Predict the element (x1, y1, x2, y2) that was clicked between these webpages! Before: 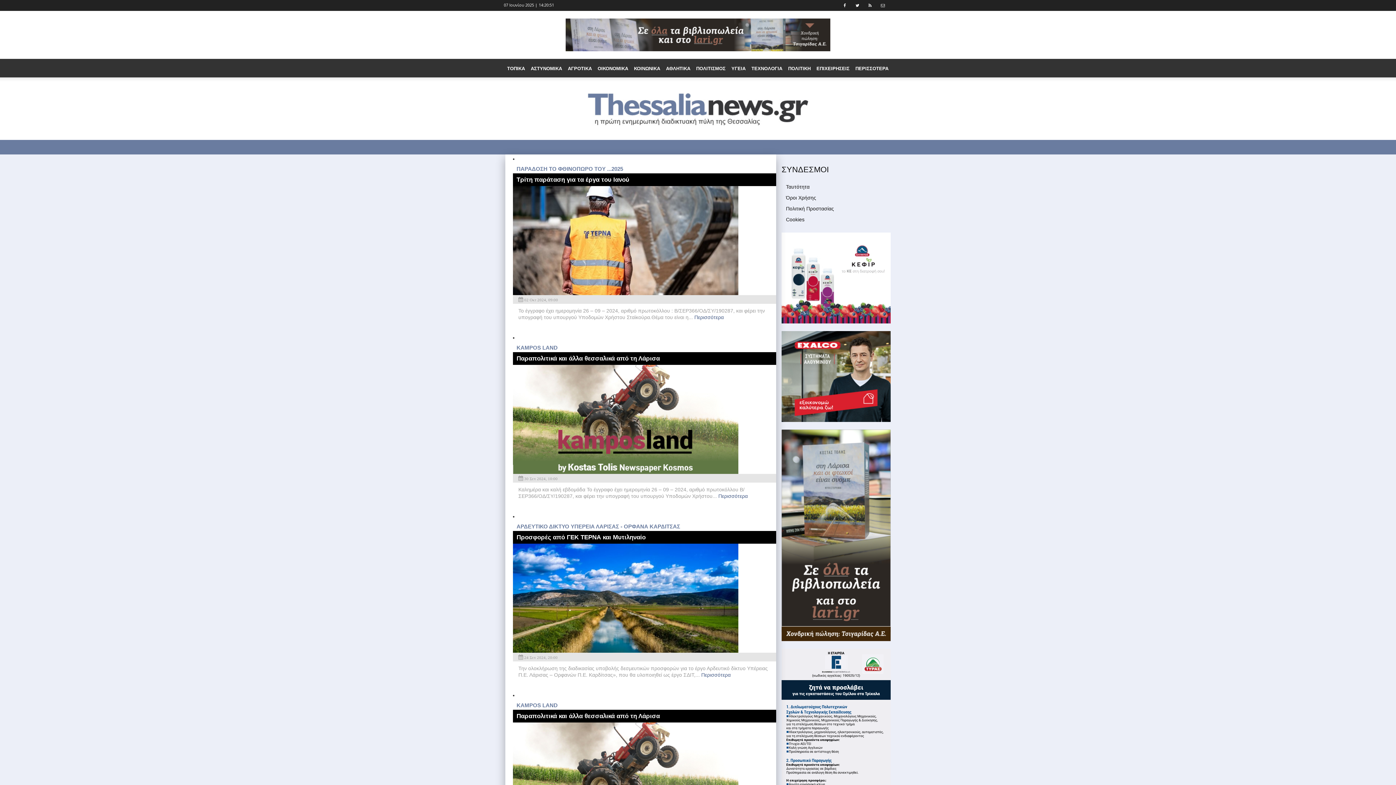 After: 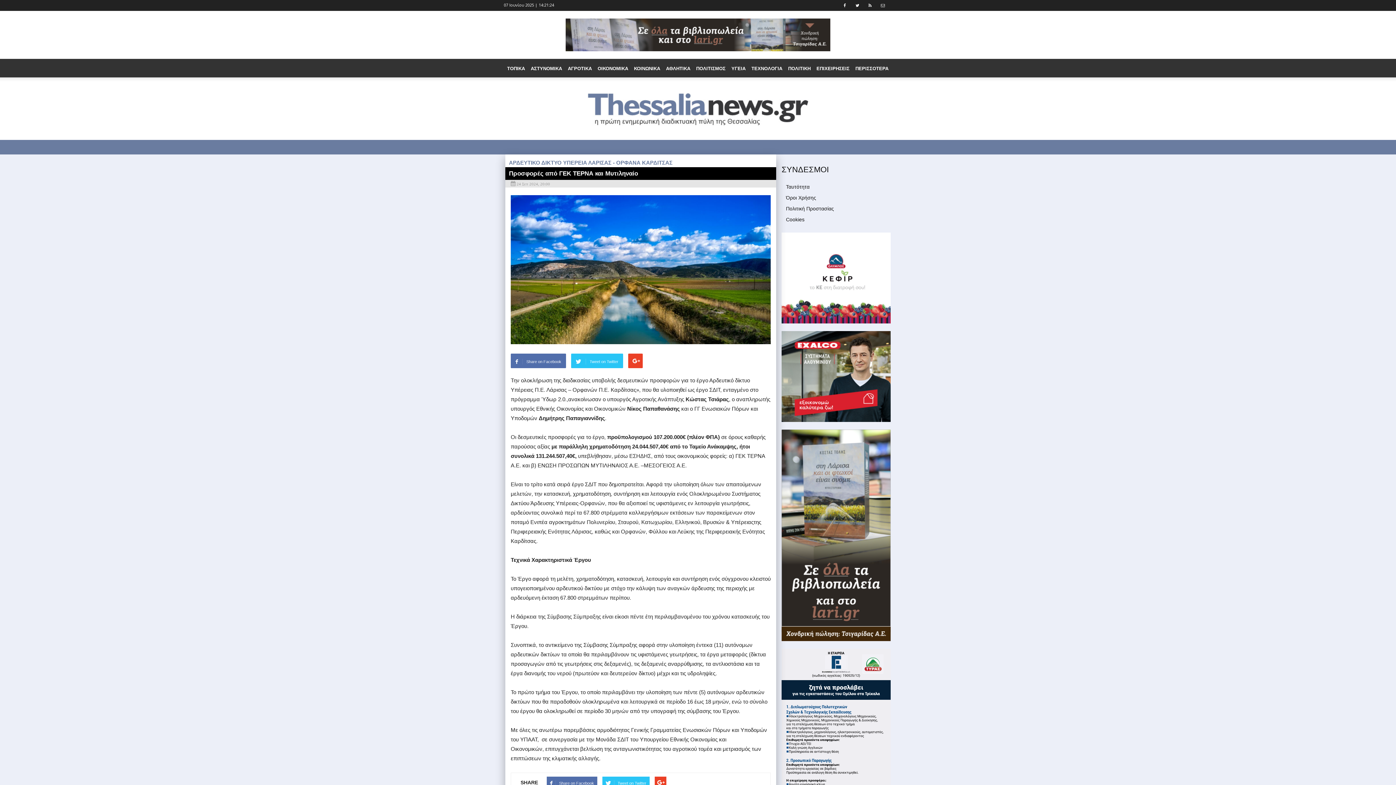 Action: bbox: (513, 544, 776, 653)